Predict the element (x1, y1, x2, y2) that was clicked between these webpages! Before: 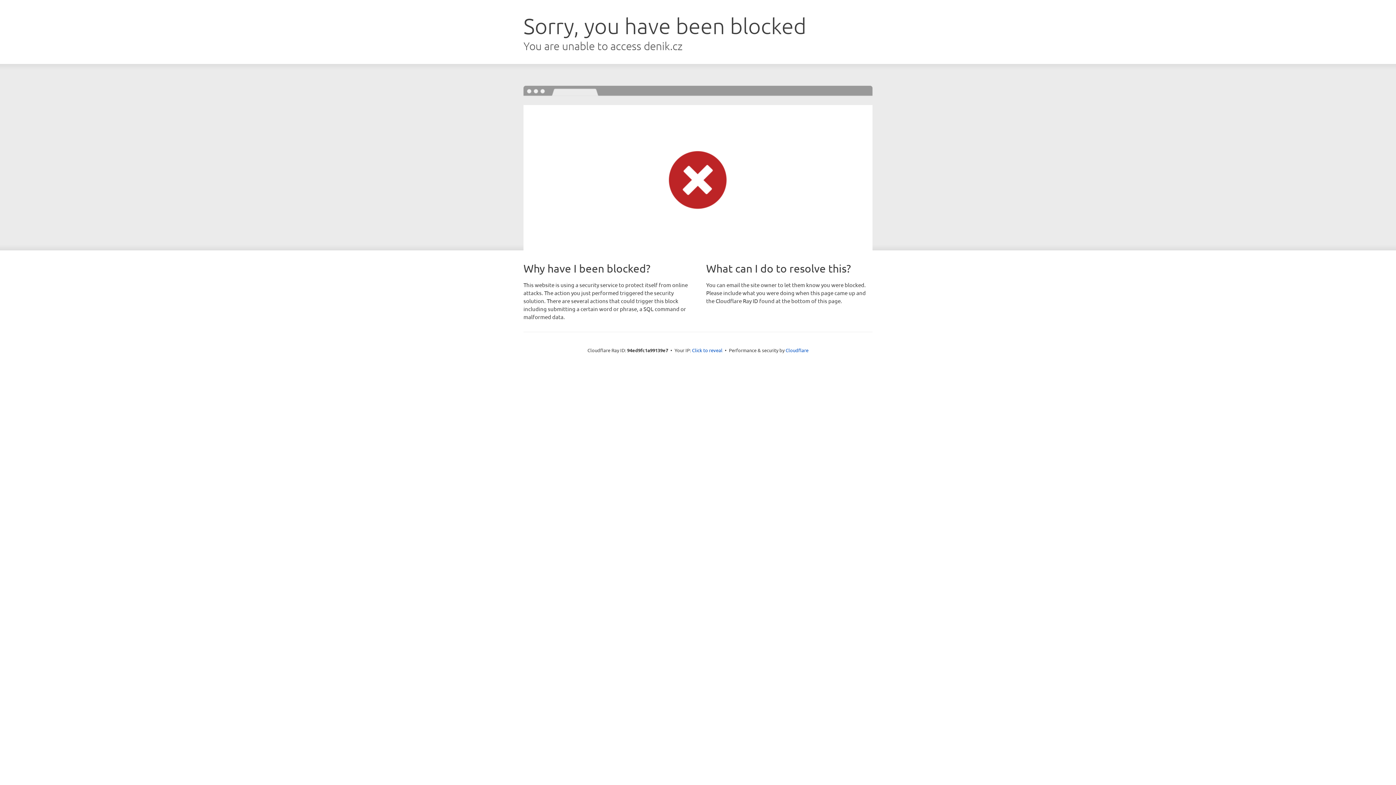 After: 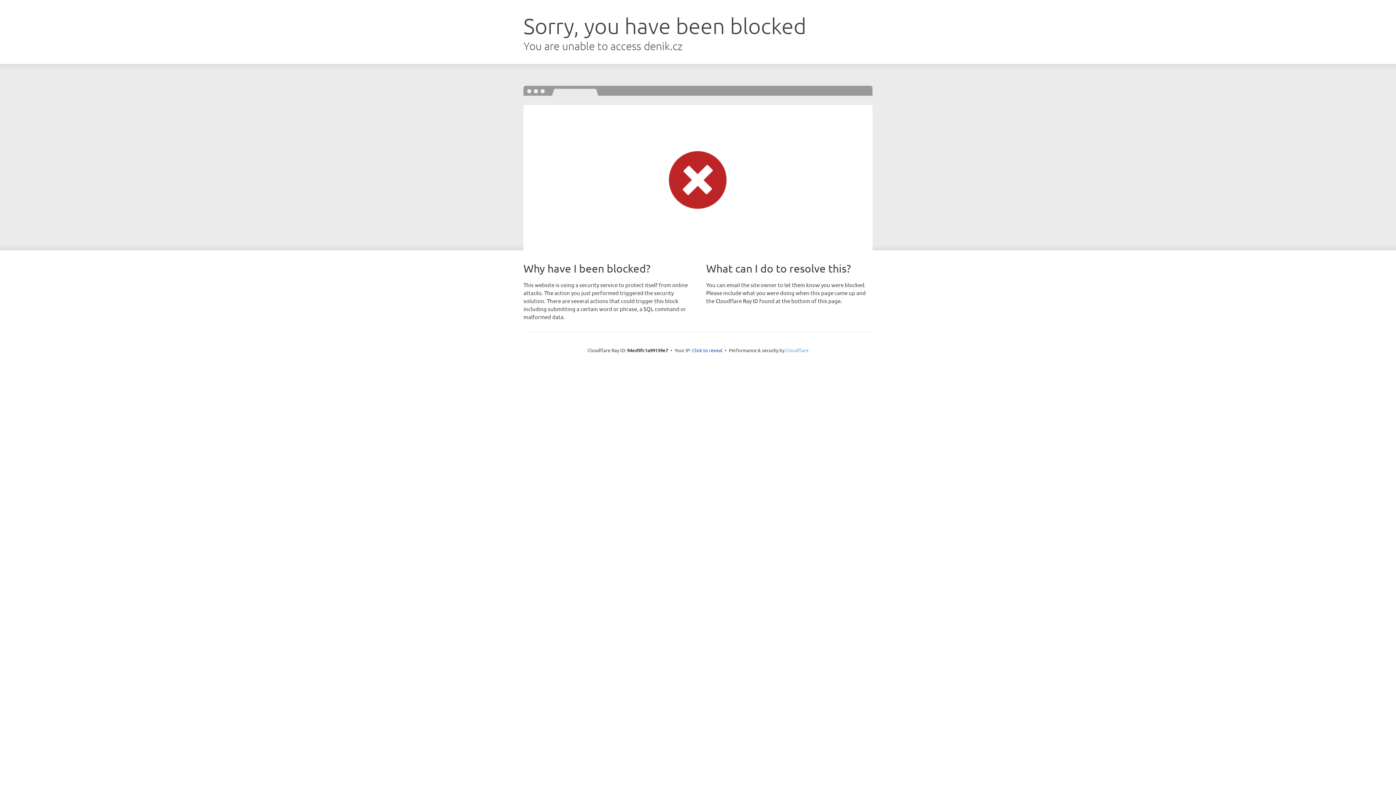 Action: label: Cloudflare bbox: (785, 347, 808, 353)